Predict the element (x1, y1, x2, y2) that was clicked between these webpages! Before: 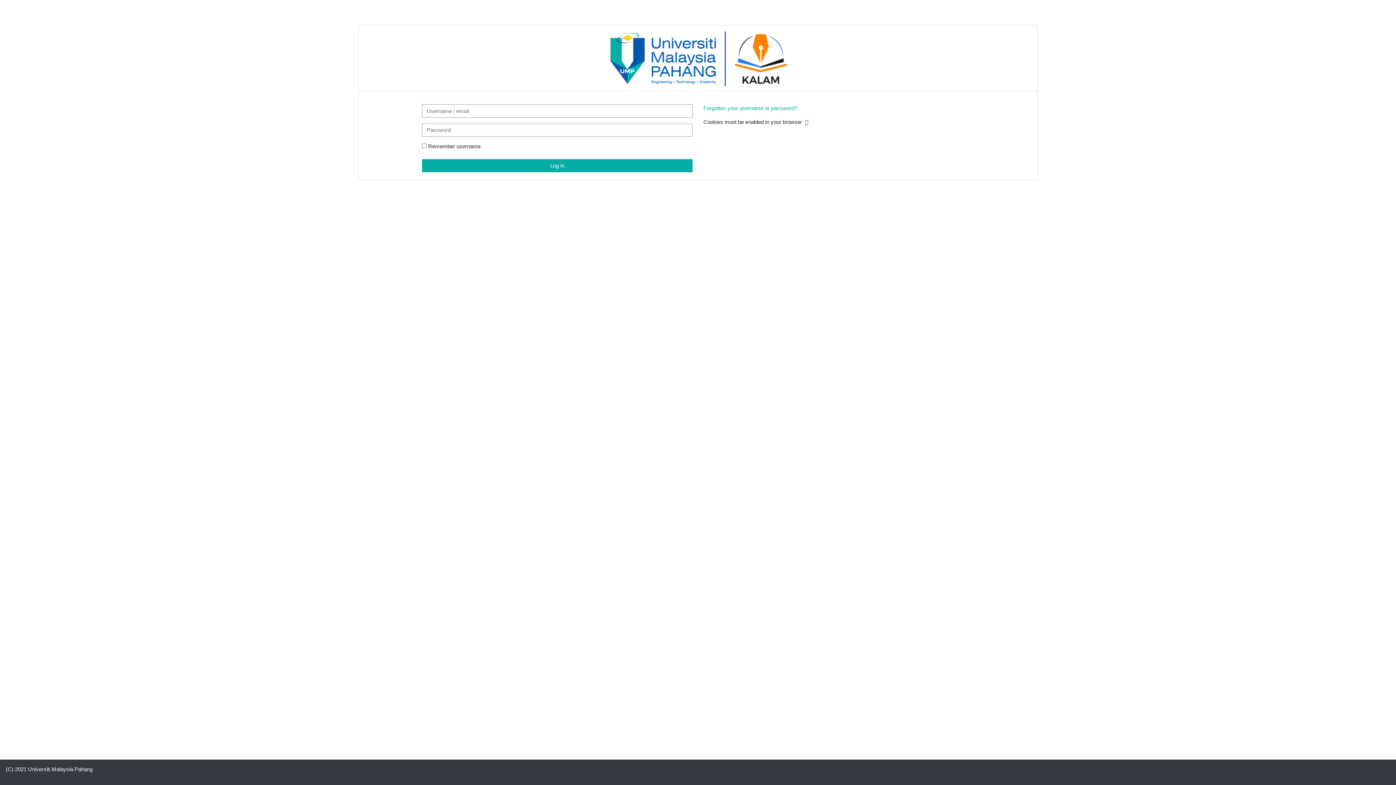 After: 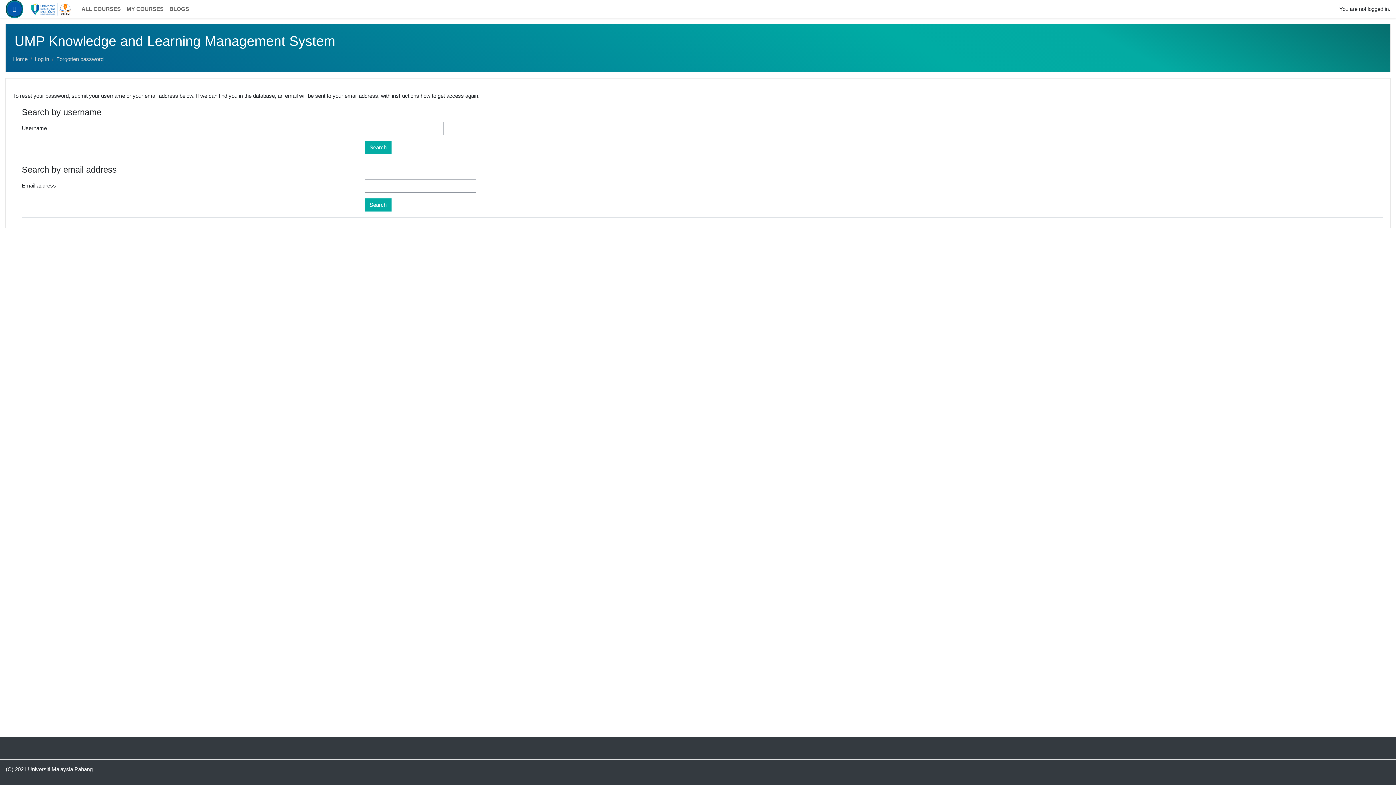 Action: bbox: (703, 105, 797, 111) label: Forgotten your username or password?